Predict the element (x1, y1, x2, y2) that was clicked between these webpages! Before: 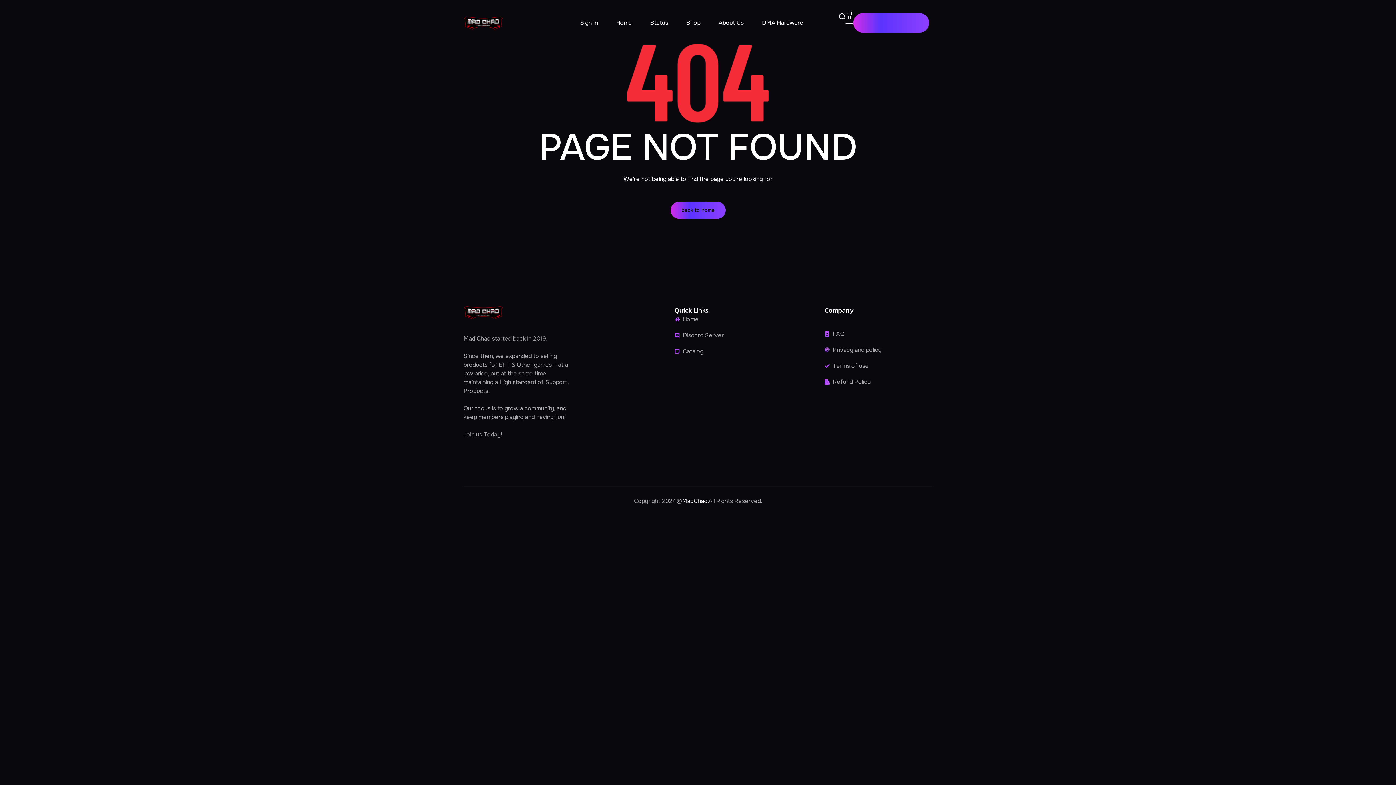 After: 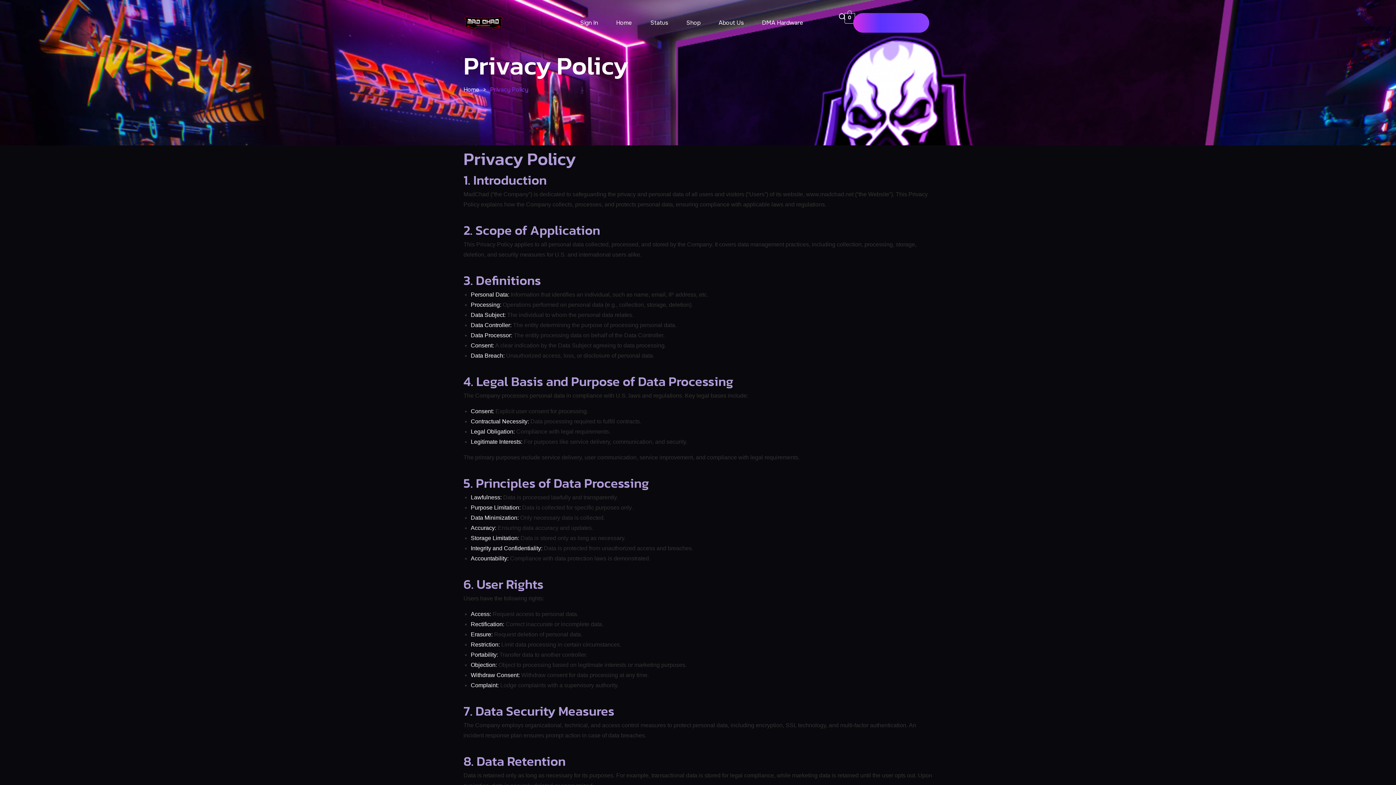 Action: bbox: (824, 345, 932, 354) label: Privacy and policy